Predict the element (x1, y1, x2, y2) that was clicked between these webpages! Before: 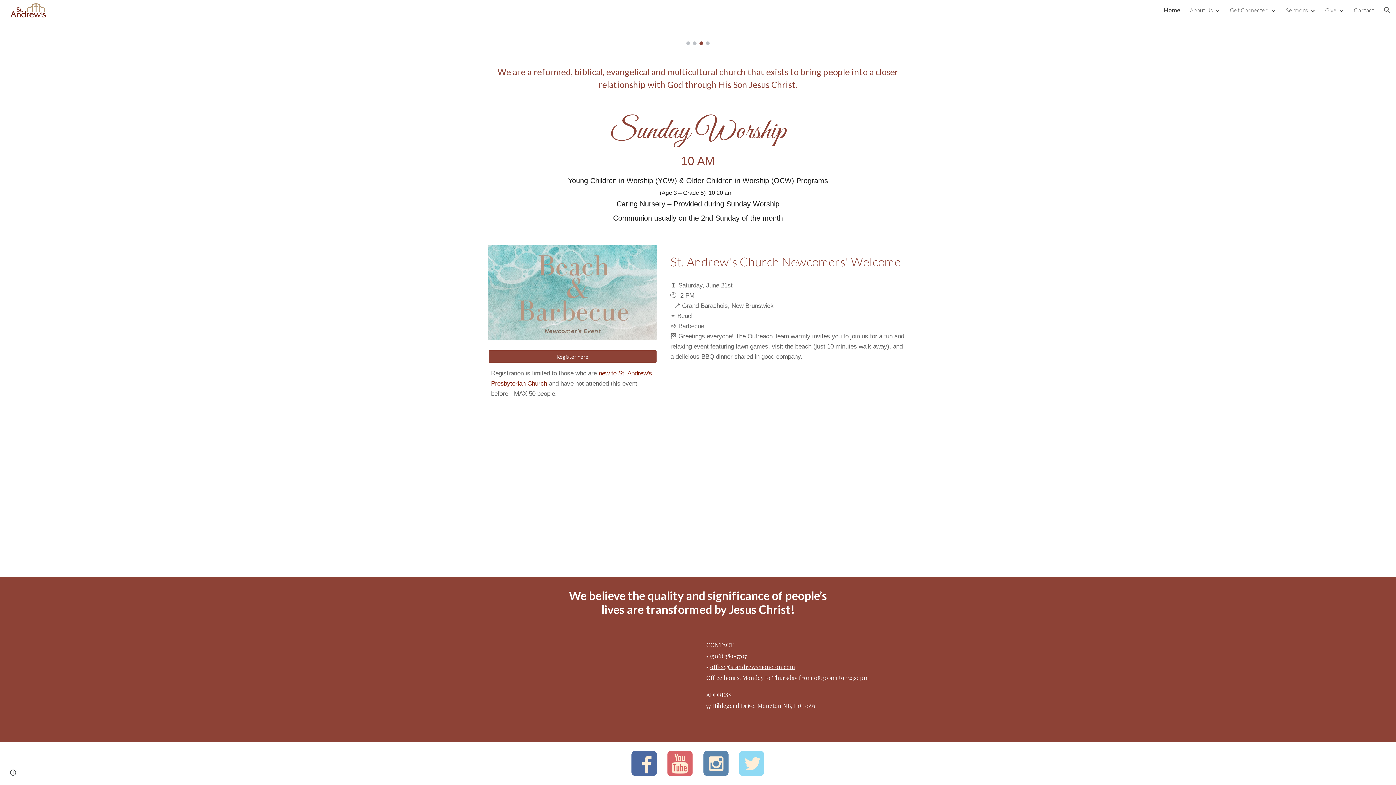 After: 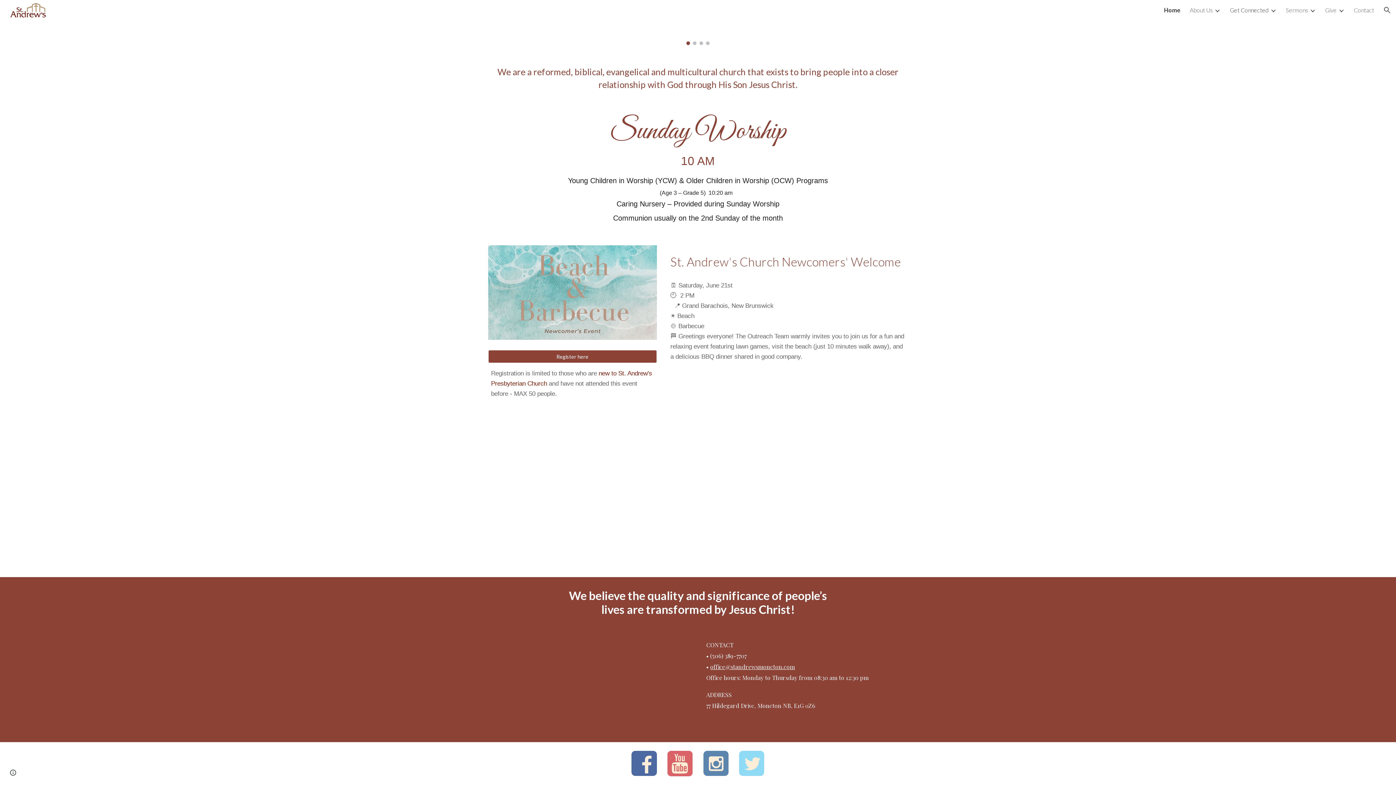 Action: bbox: (1230, 6, 1269, 13) label: Get Connected